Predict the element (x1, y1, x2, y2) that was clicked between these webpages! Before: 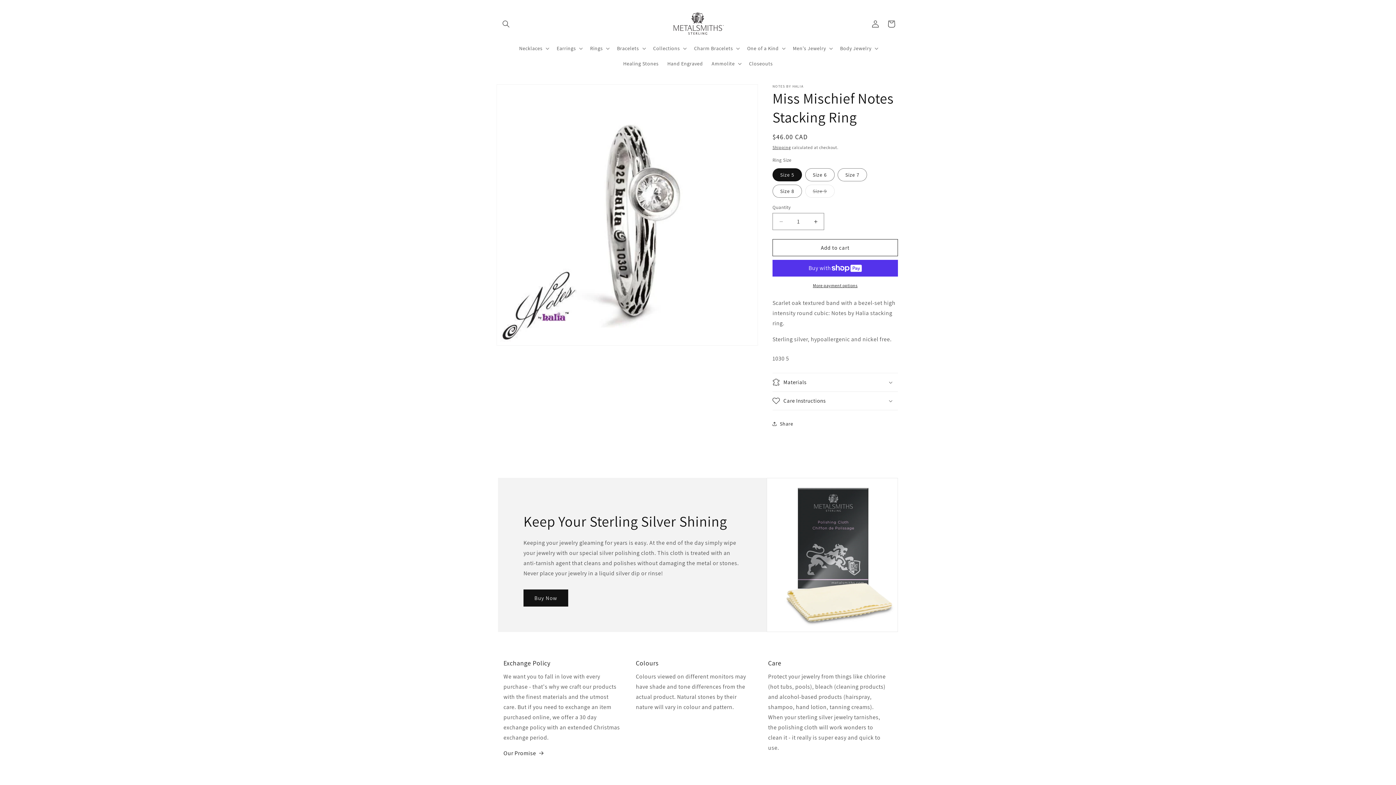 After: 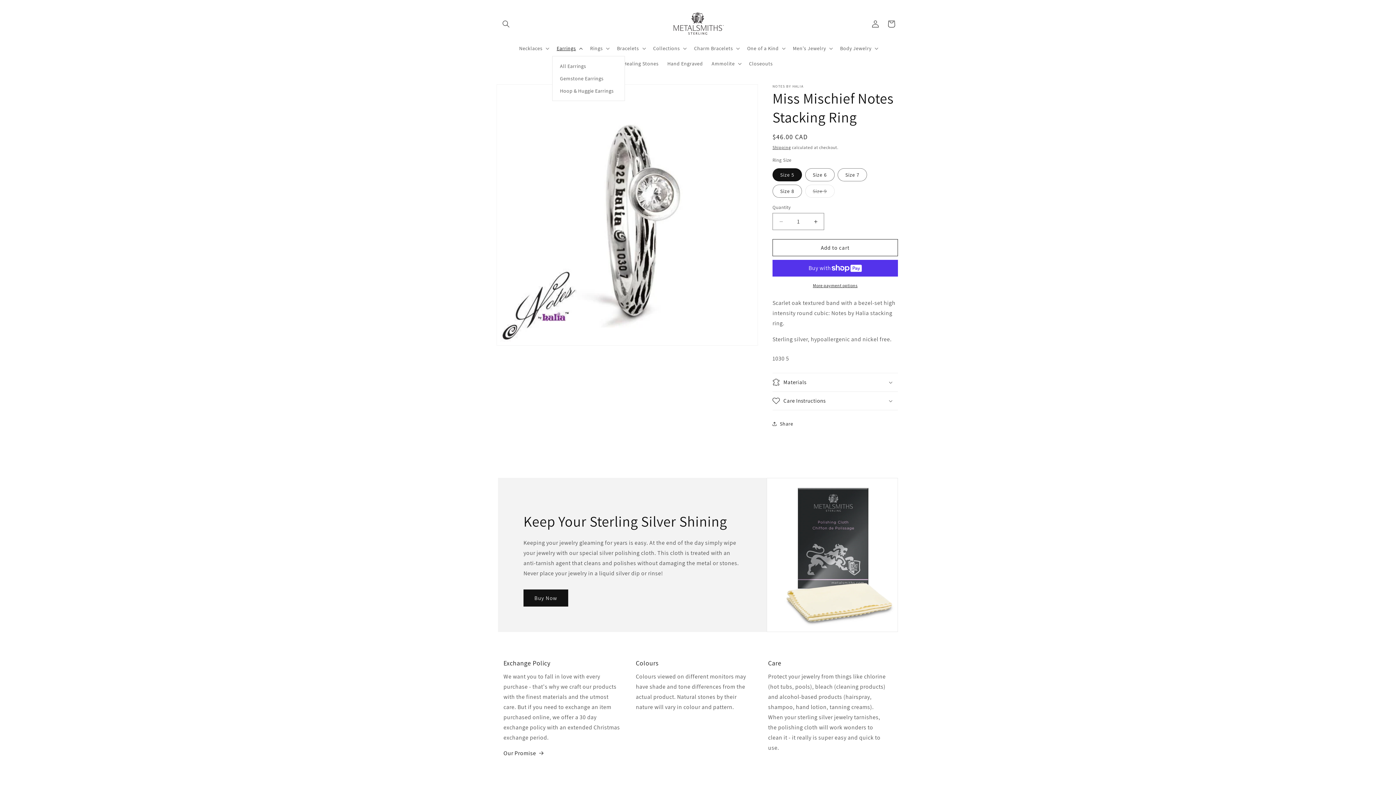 Action: bbox: (552, 40, 585, 56) label: Earrings